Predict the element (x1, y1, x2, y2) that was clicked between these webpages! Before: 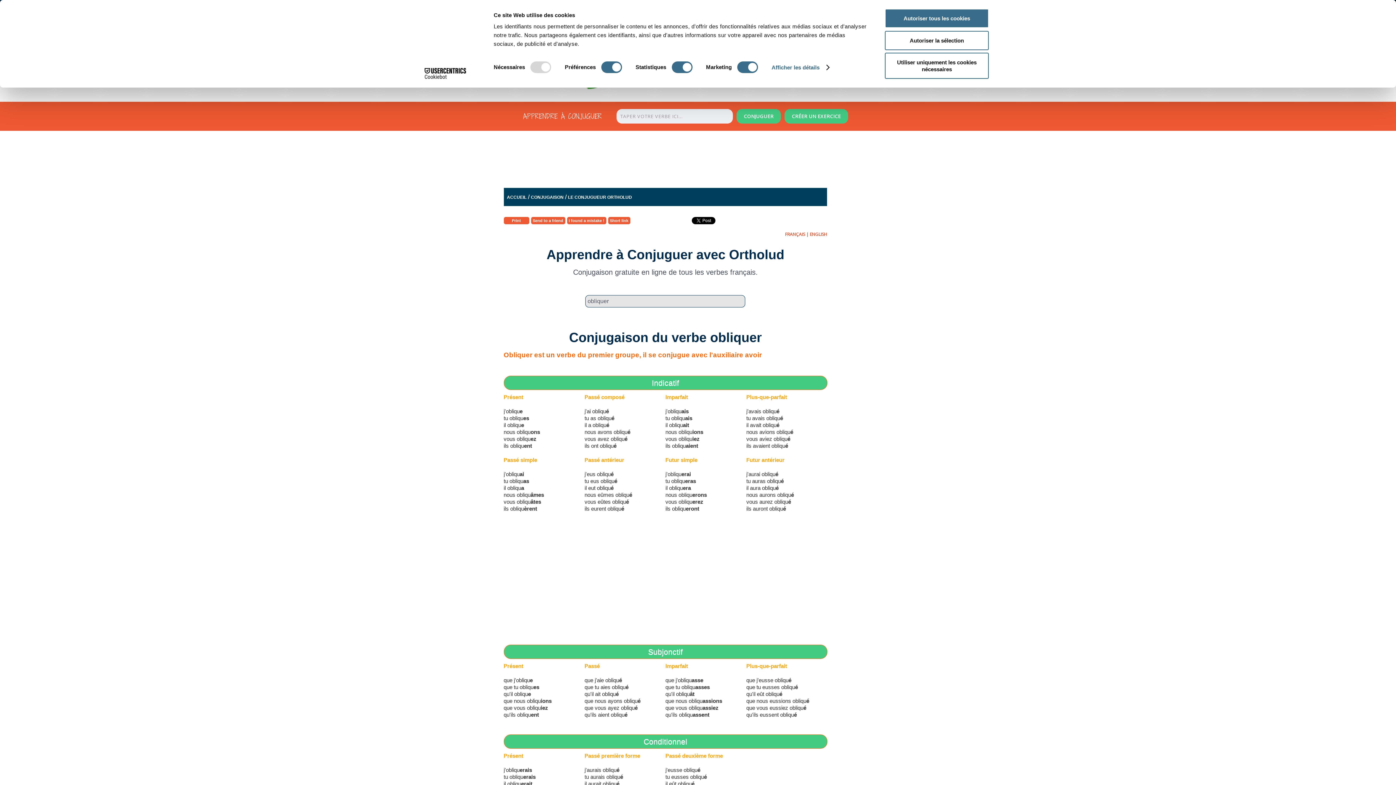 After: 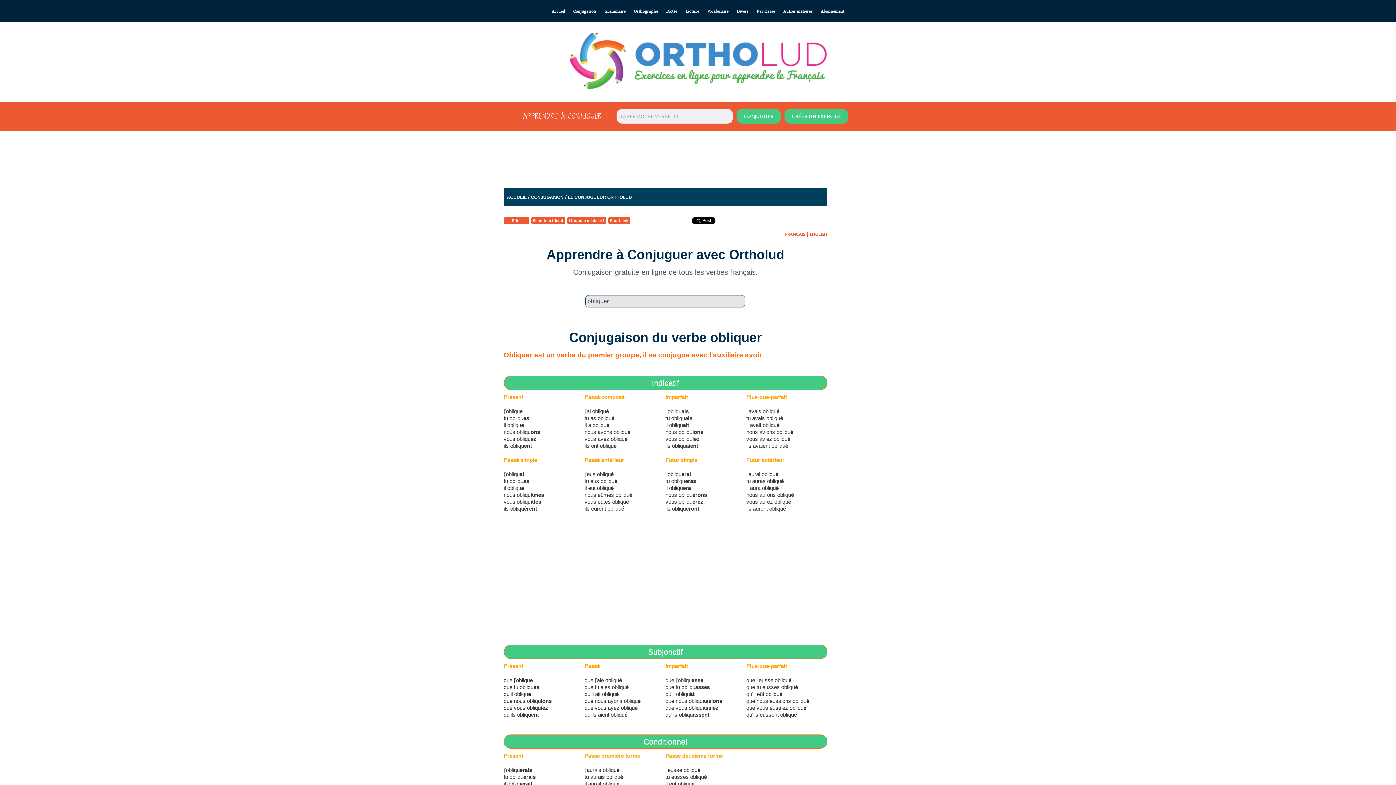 Action: label: Autoriser tous les cookies bbox: (885, 8, 989, 28)